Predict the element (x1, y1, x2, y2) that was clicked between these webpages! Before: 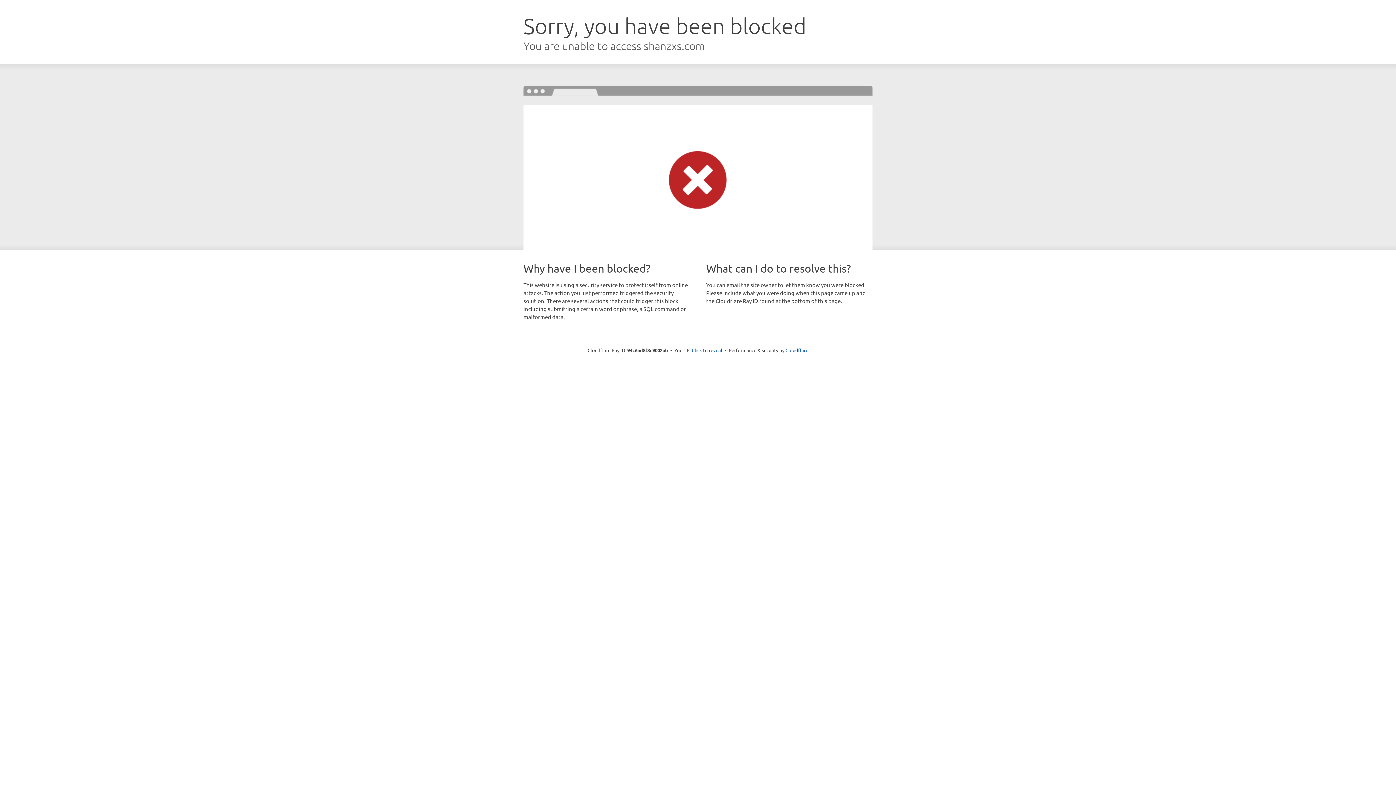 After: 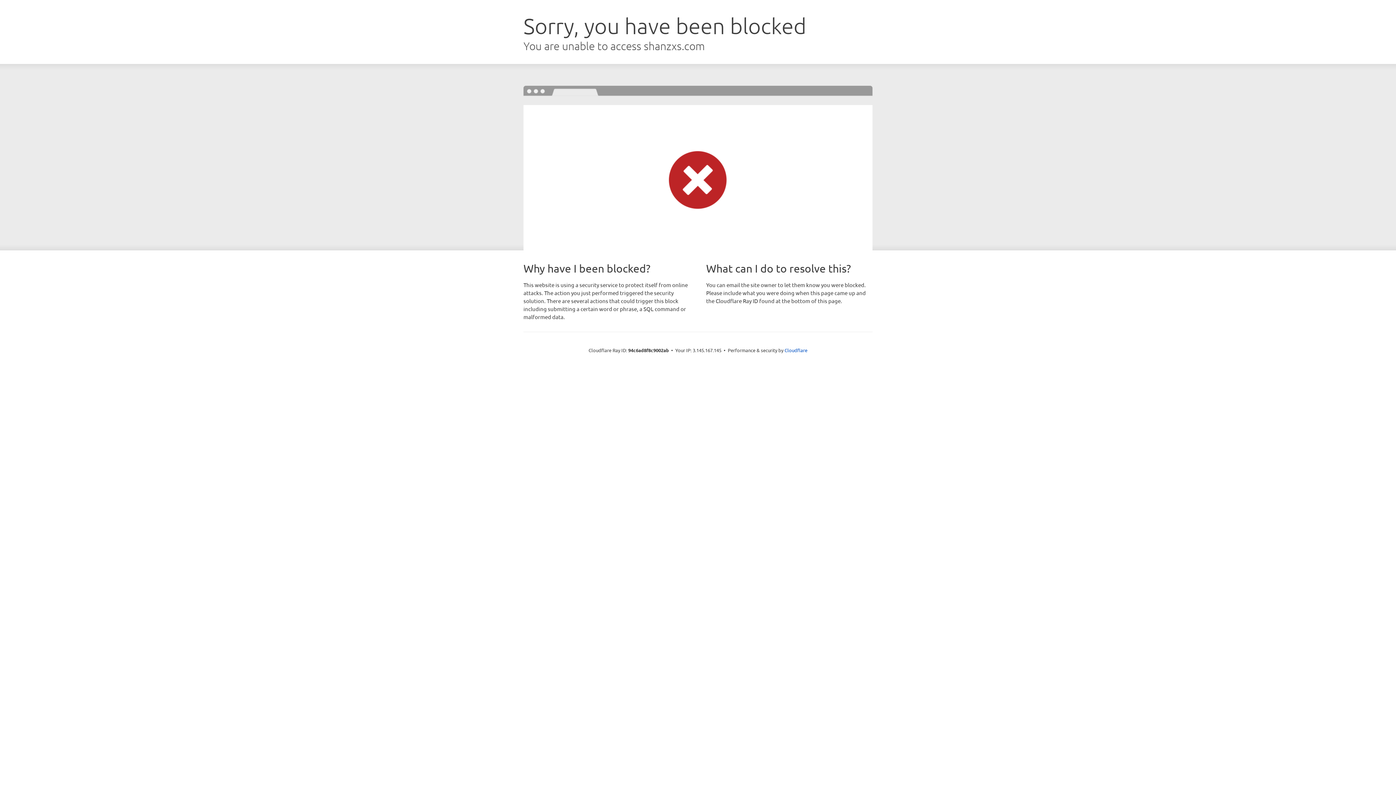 Action: label: Click to reveal bbox: (692, 346, 722, 353)